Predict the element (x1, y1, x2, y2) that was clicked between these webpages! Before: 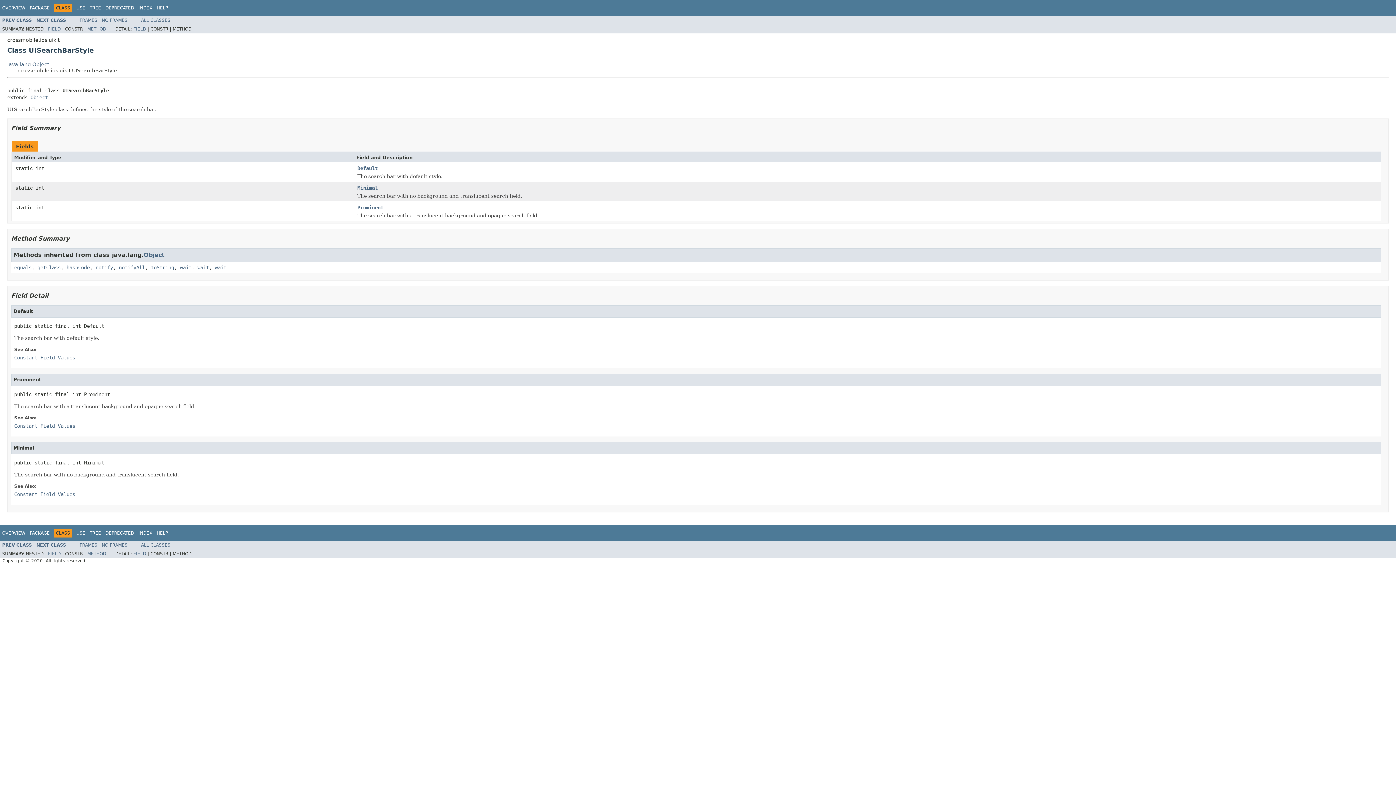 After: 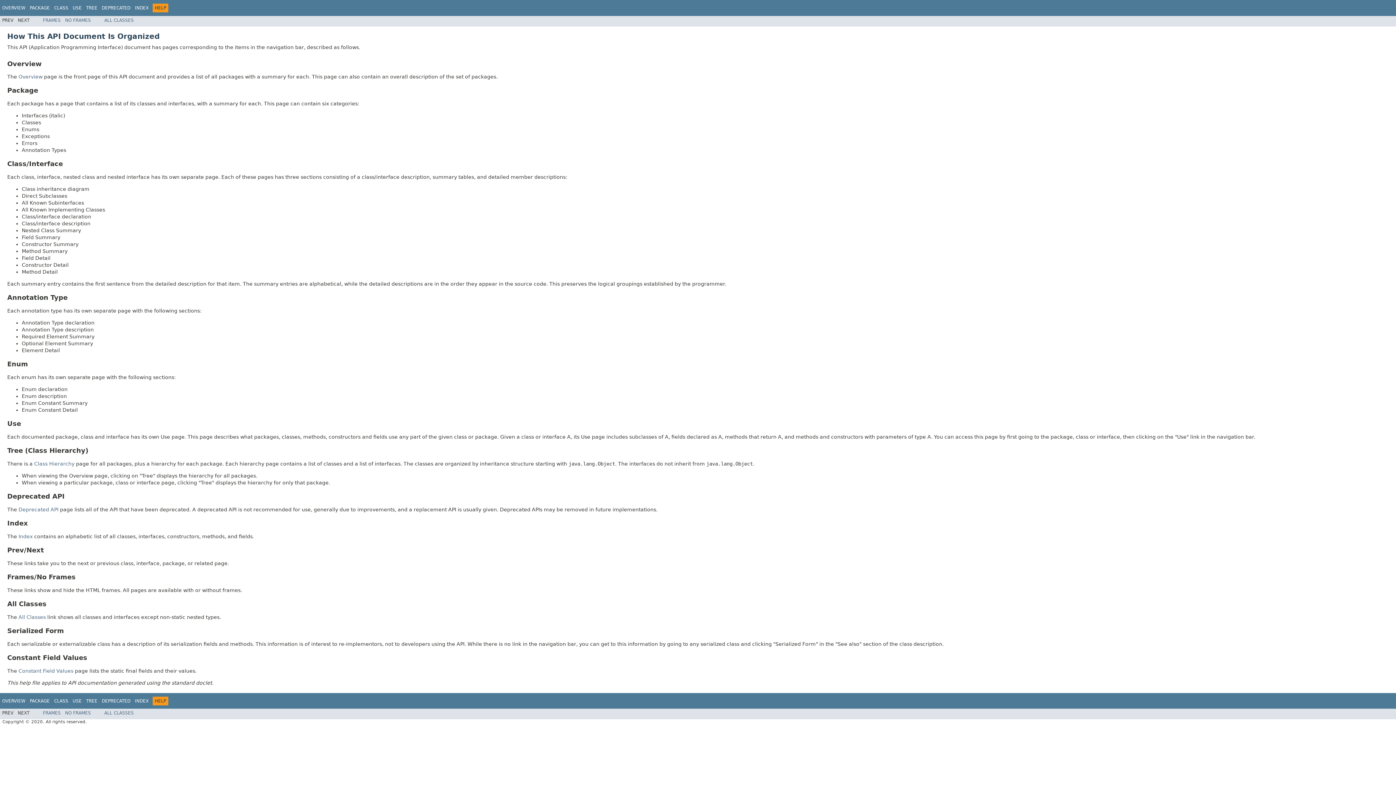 Action: label: HELP bbox: (156, 530, 168, 535)